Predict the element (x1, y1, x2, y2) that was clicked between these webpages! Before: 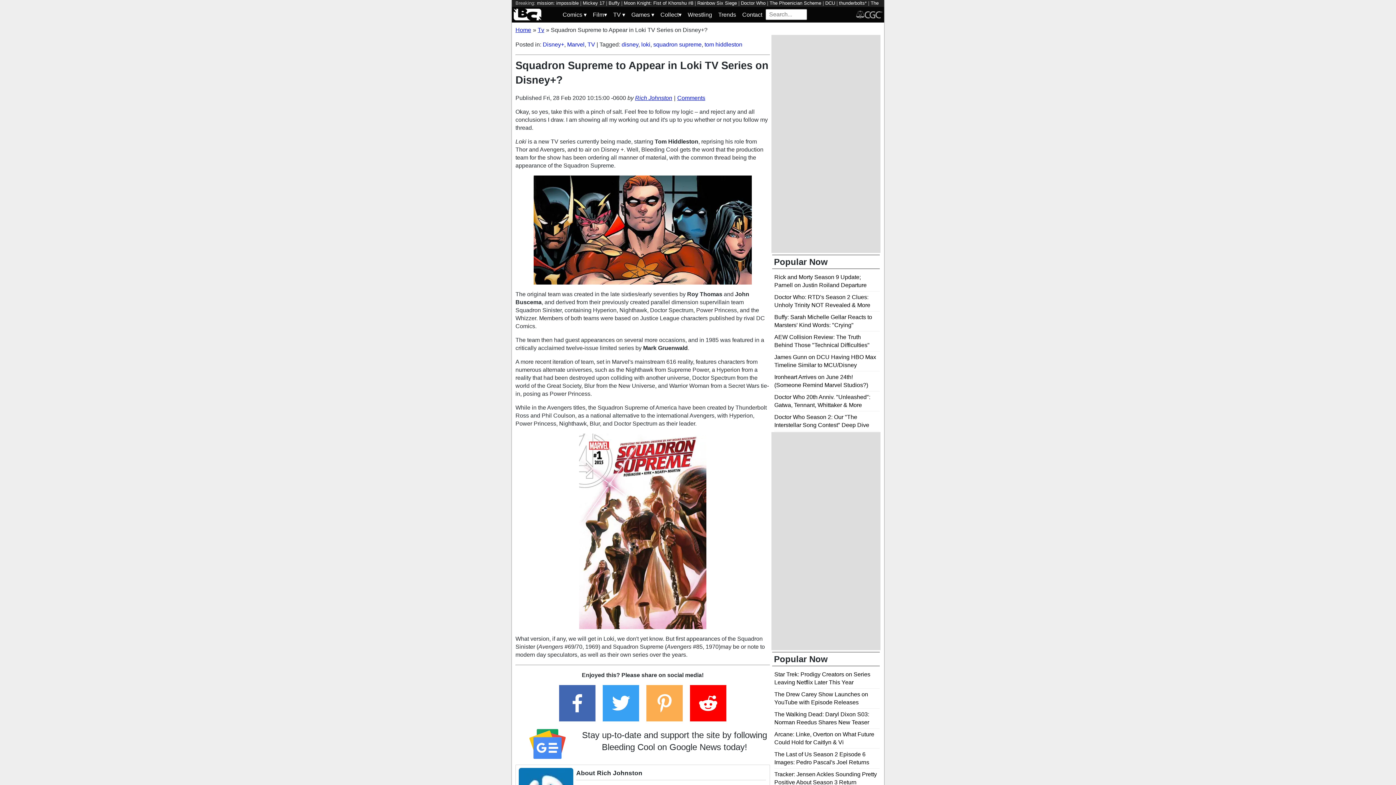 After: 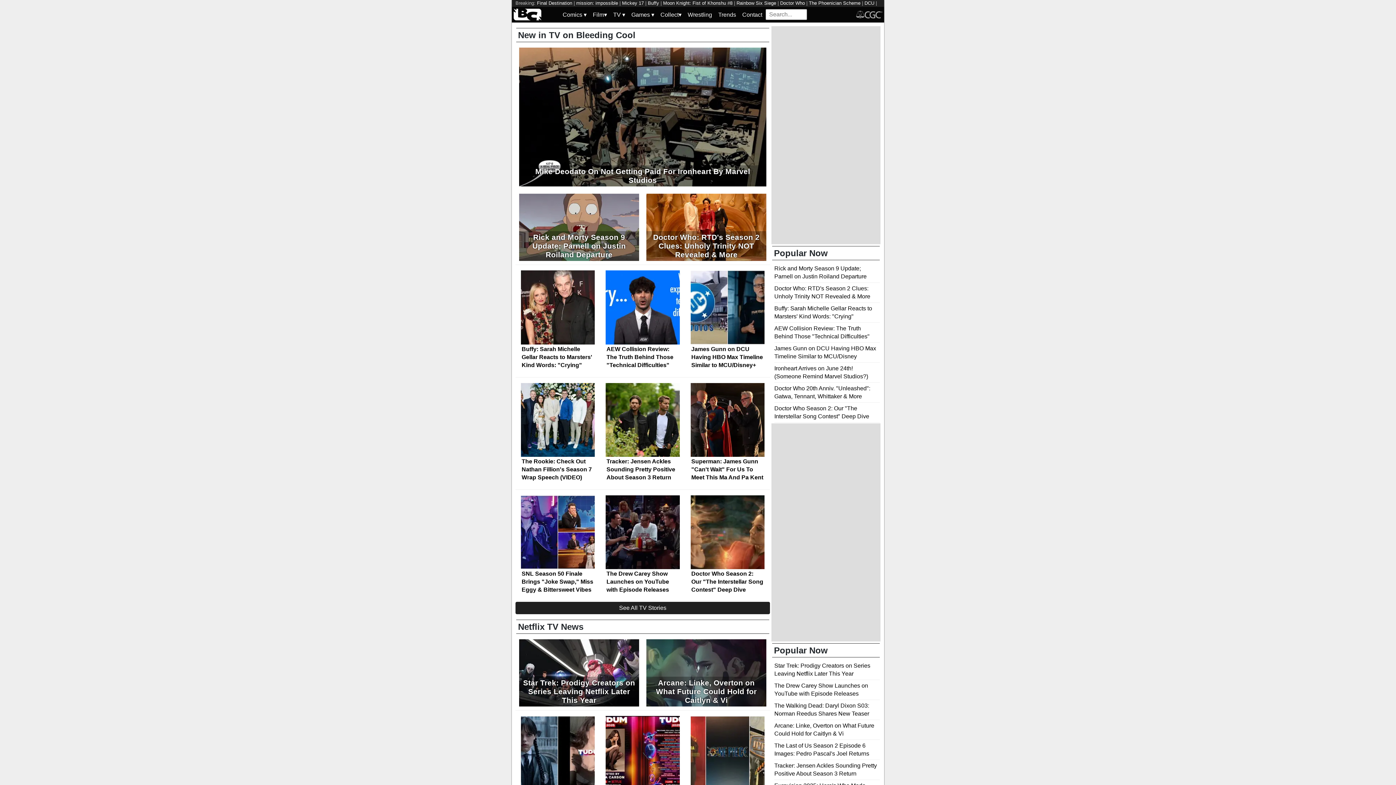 Action: label: TV bbox: (587, 41, 595, 47)